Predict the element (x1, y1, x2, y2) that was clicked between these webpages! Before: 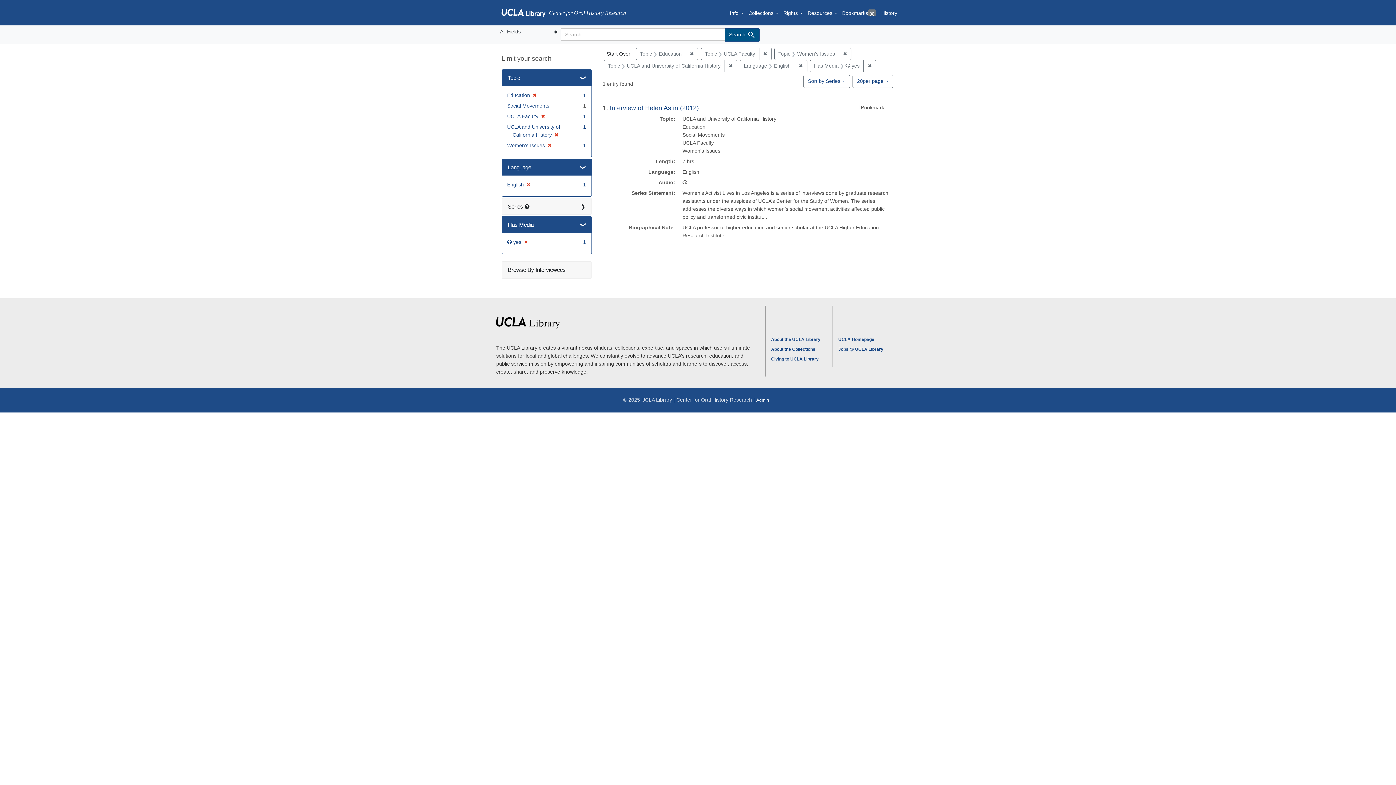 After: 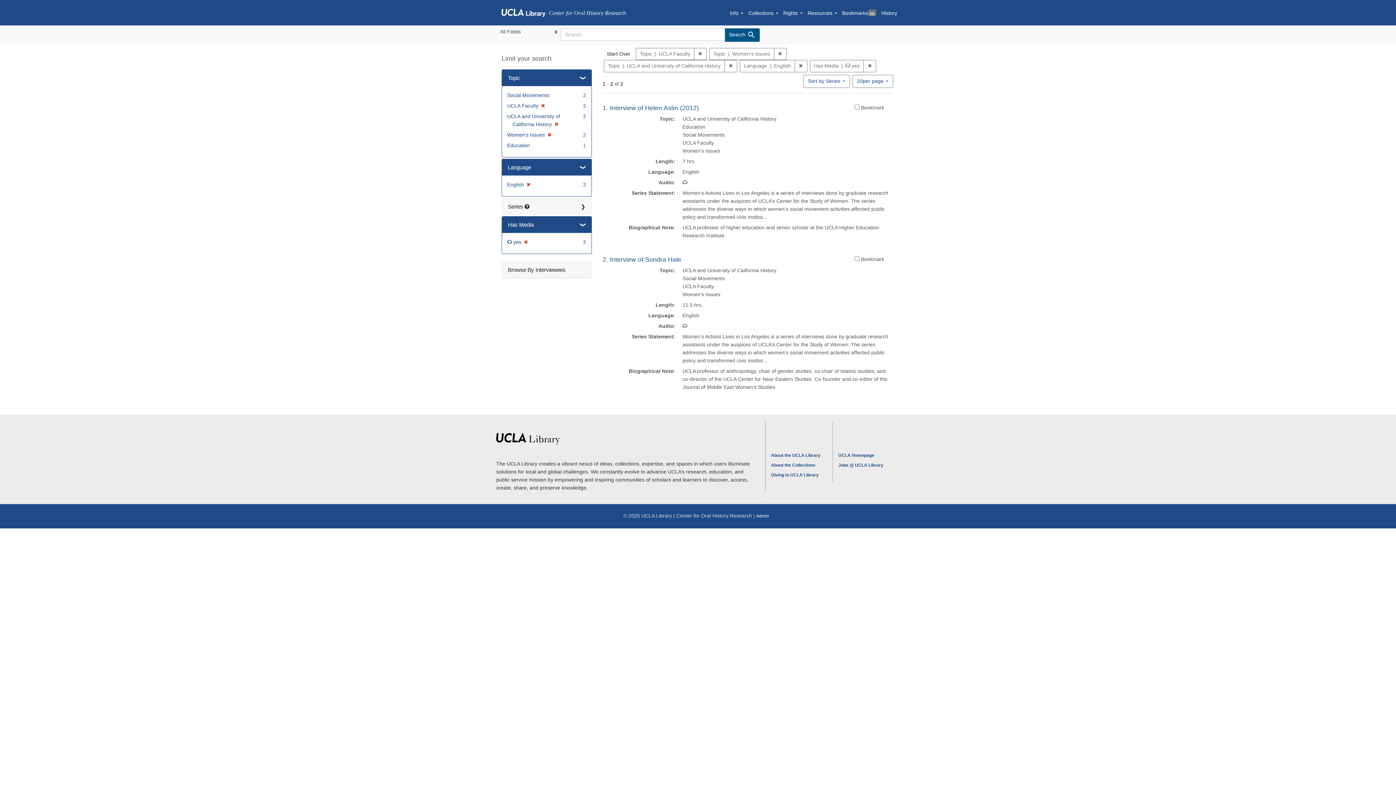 Action: label: ✖
[remove] bbox: (530, 92, 537, 98)